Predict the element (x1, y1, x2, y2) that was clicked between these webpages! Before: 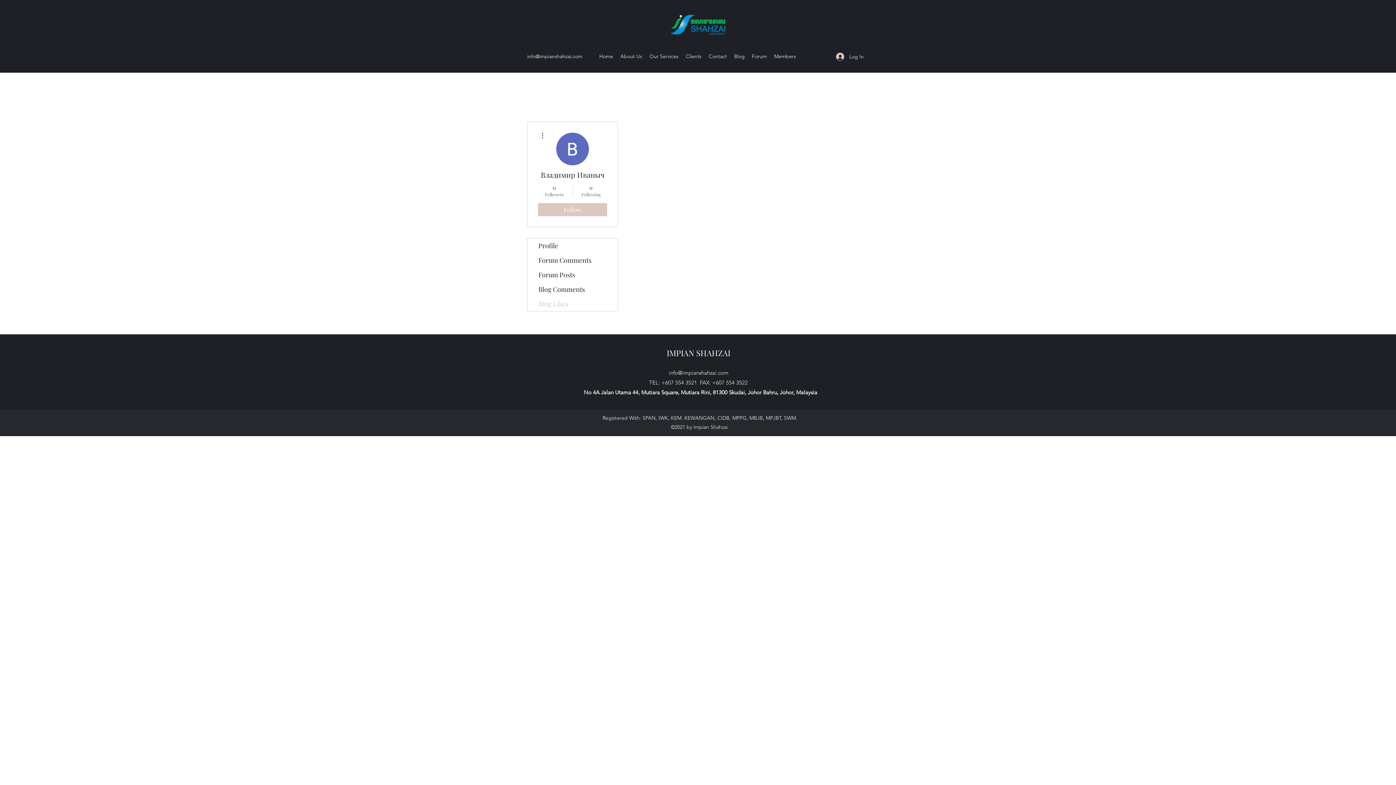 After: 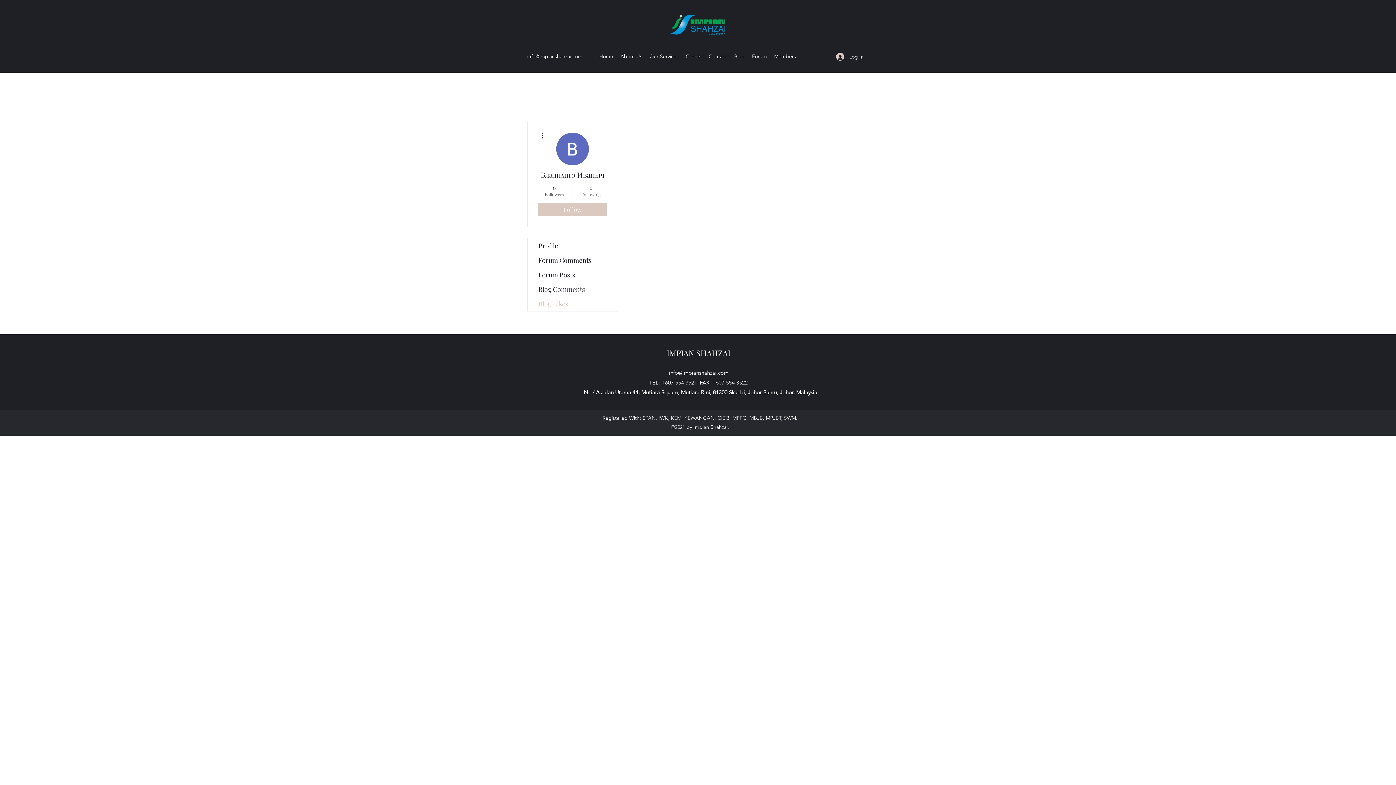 Action: bbox: (576, 184, 605, 197) label: 0
Following